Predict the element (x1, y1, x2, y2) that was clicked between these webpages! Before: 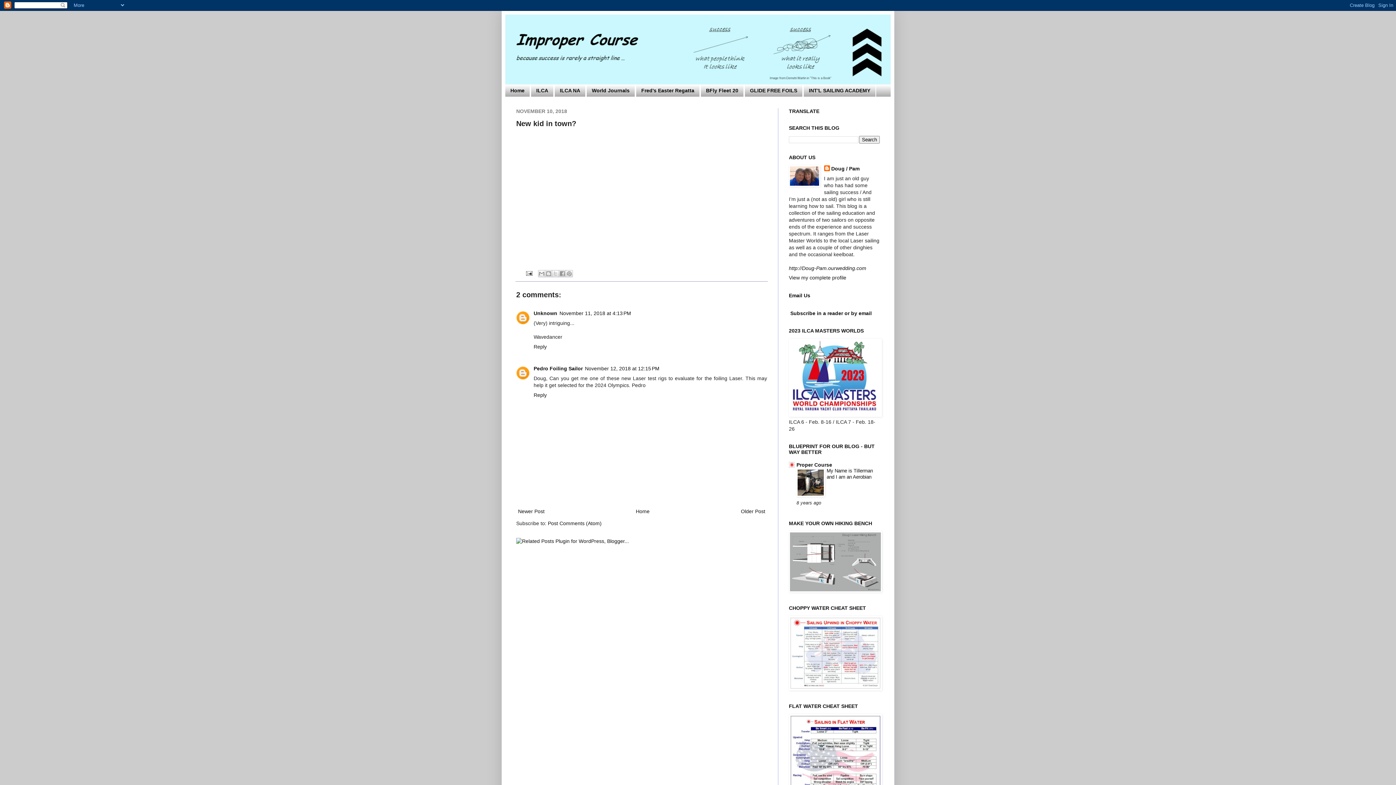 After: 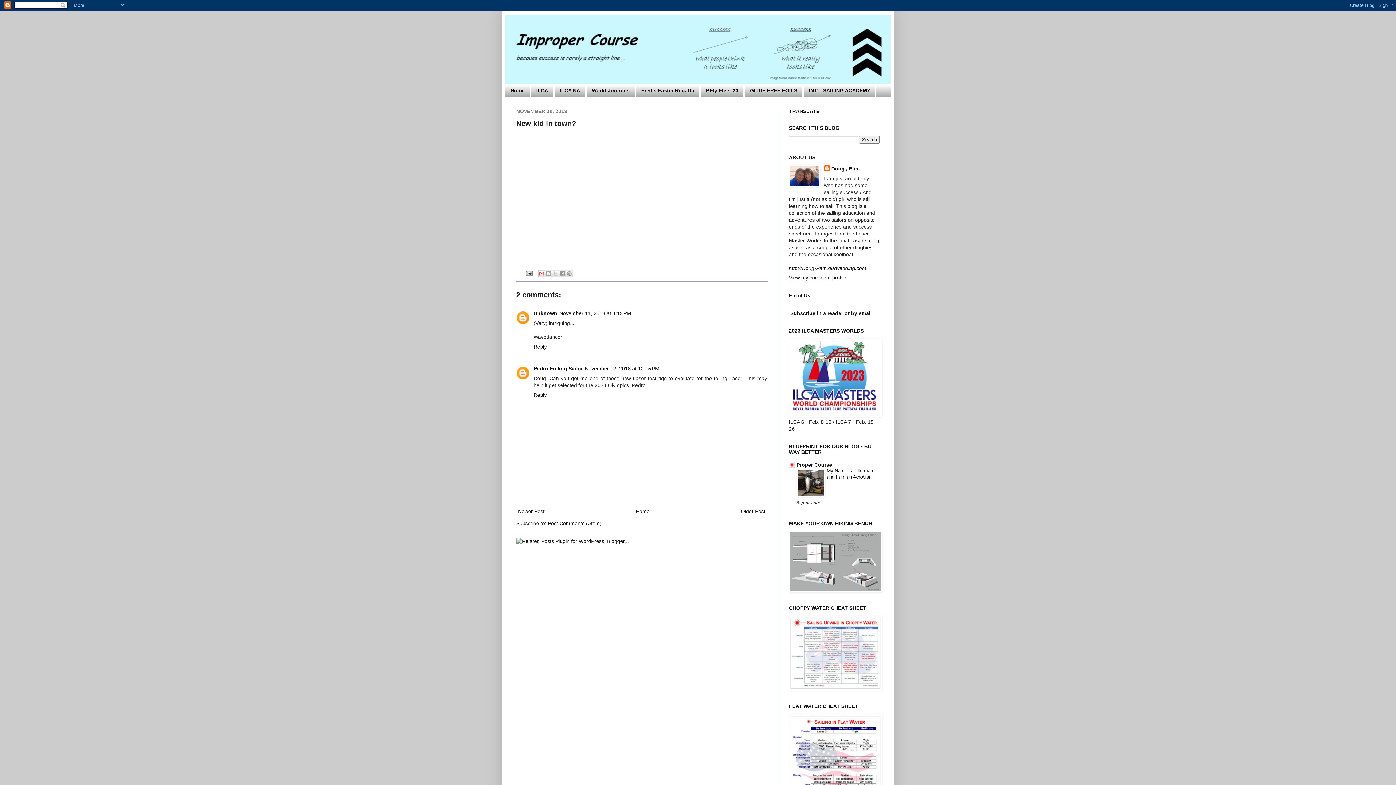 Action: label: Email This bbox: (538, 270, 545, 277)